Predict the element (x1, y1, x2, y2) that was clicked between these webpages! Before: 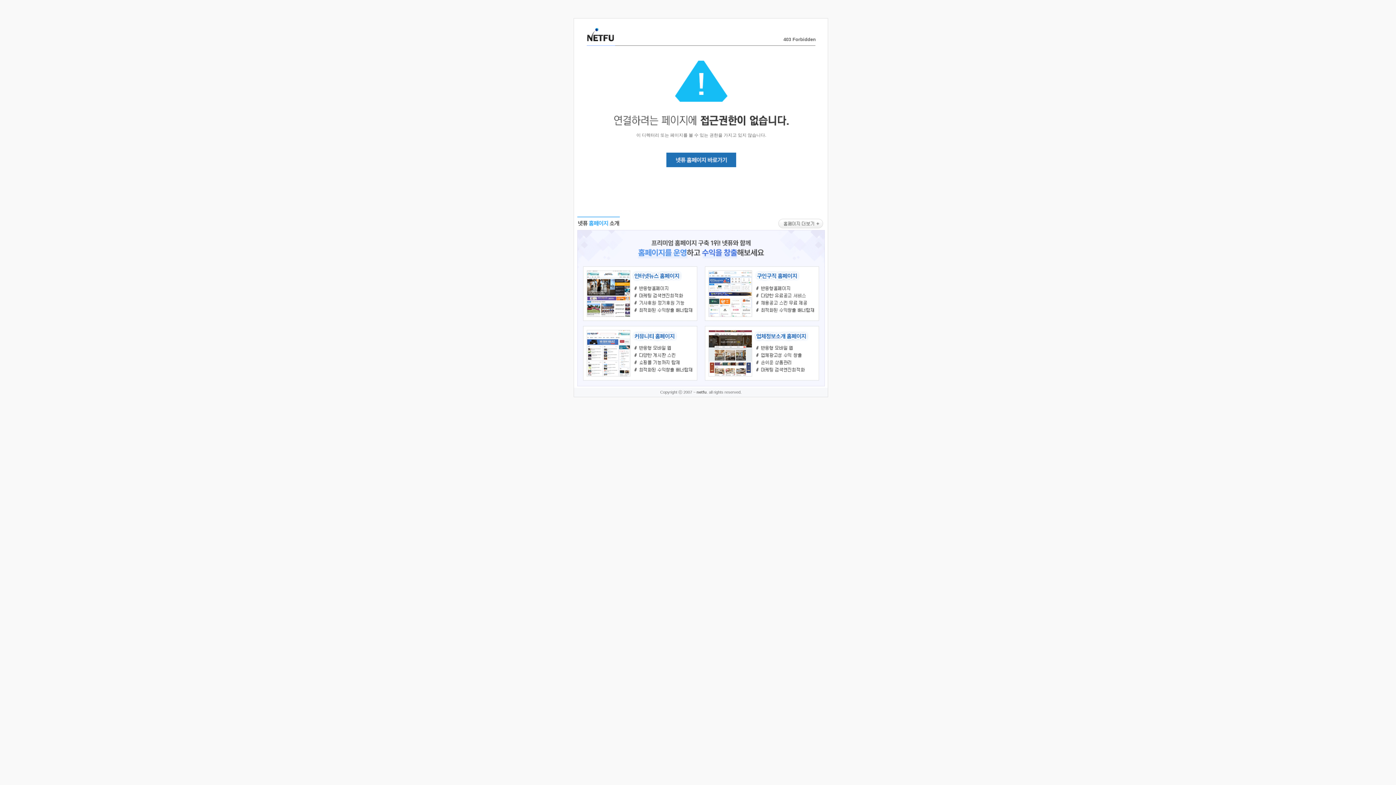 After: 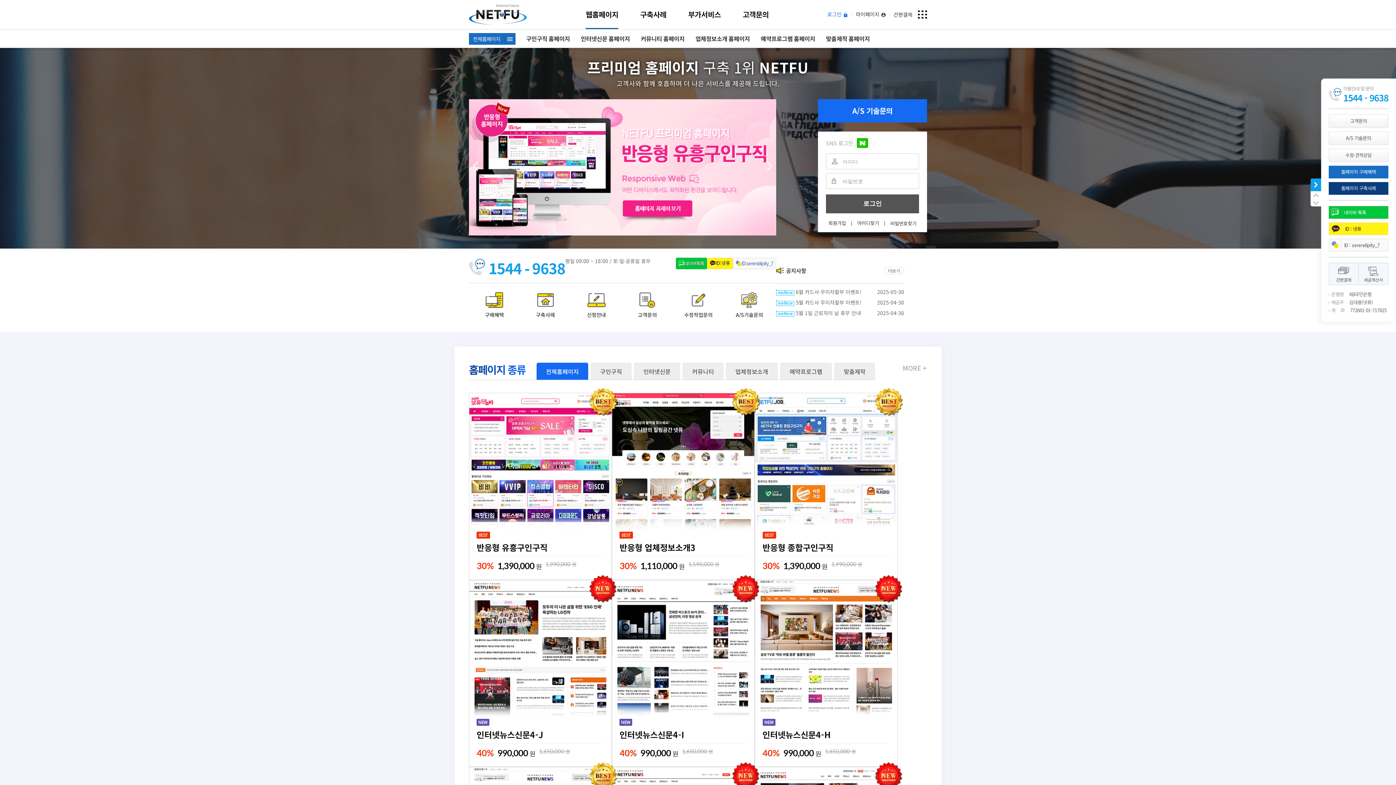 Action: bbox: (666, 163, 736, 168)